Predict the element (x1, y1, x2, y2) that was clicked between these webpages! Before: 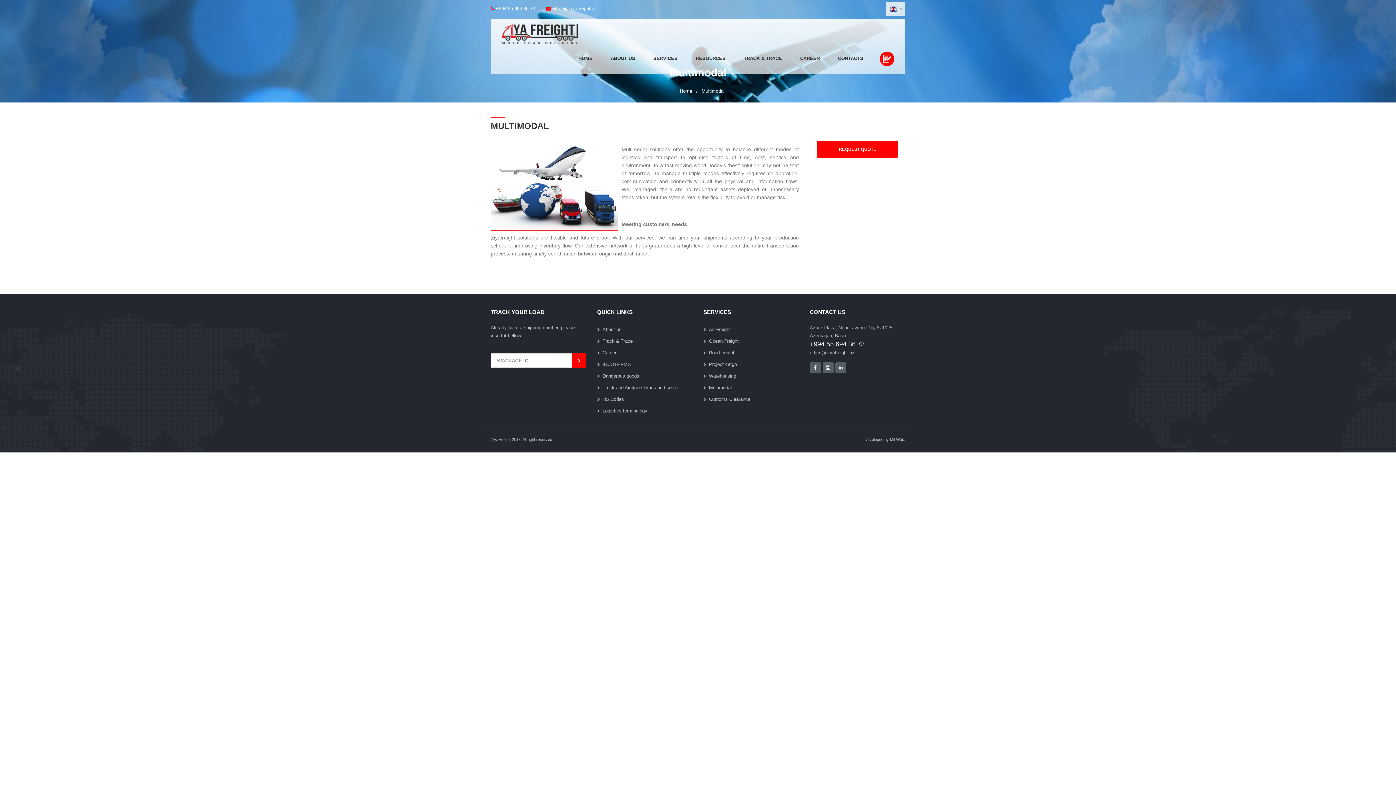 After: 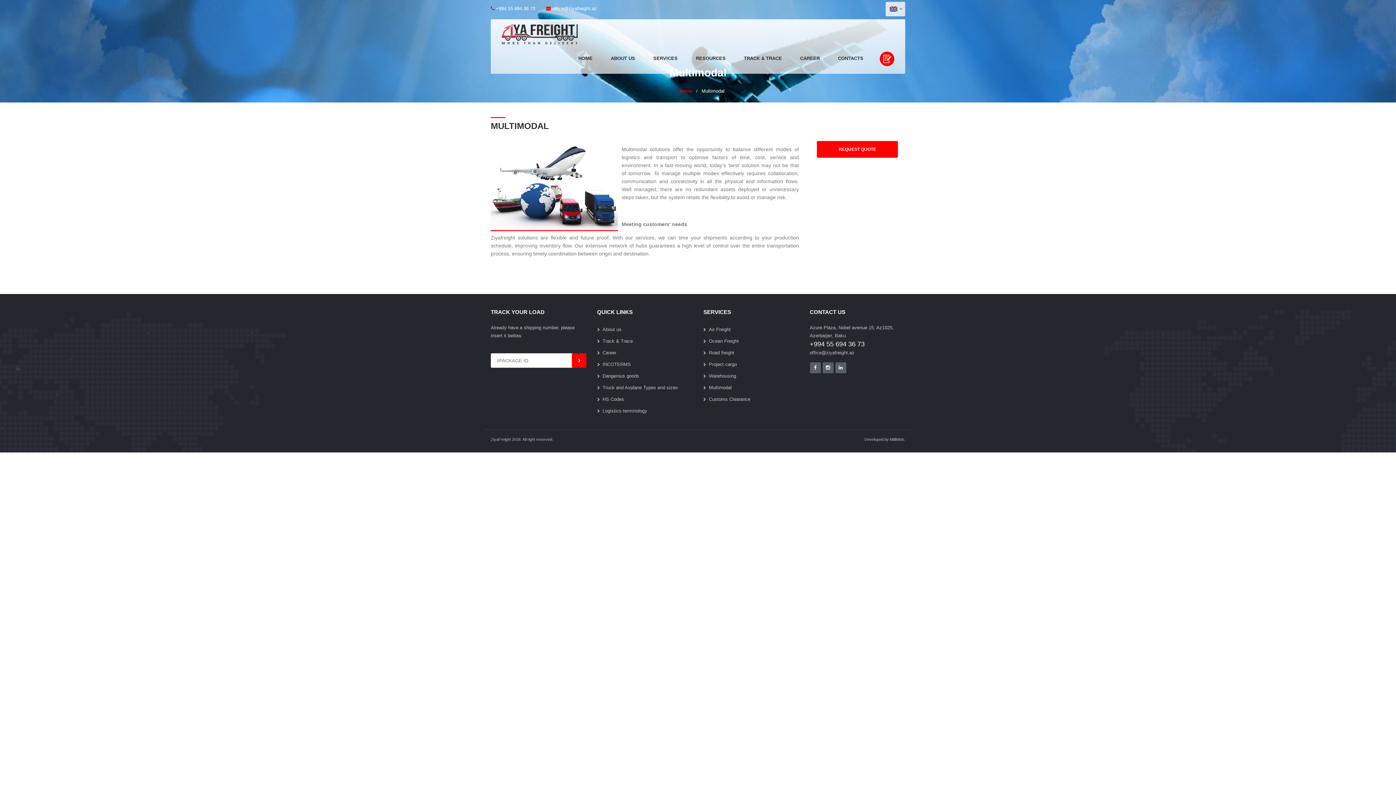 Action: bbox: (680, 88, 692, 93) label: Home